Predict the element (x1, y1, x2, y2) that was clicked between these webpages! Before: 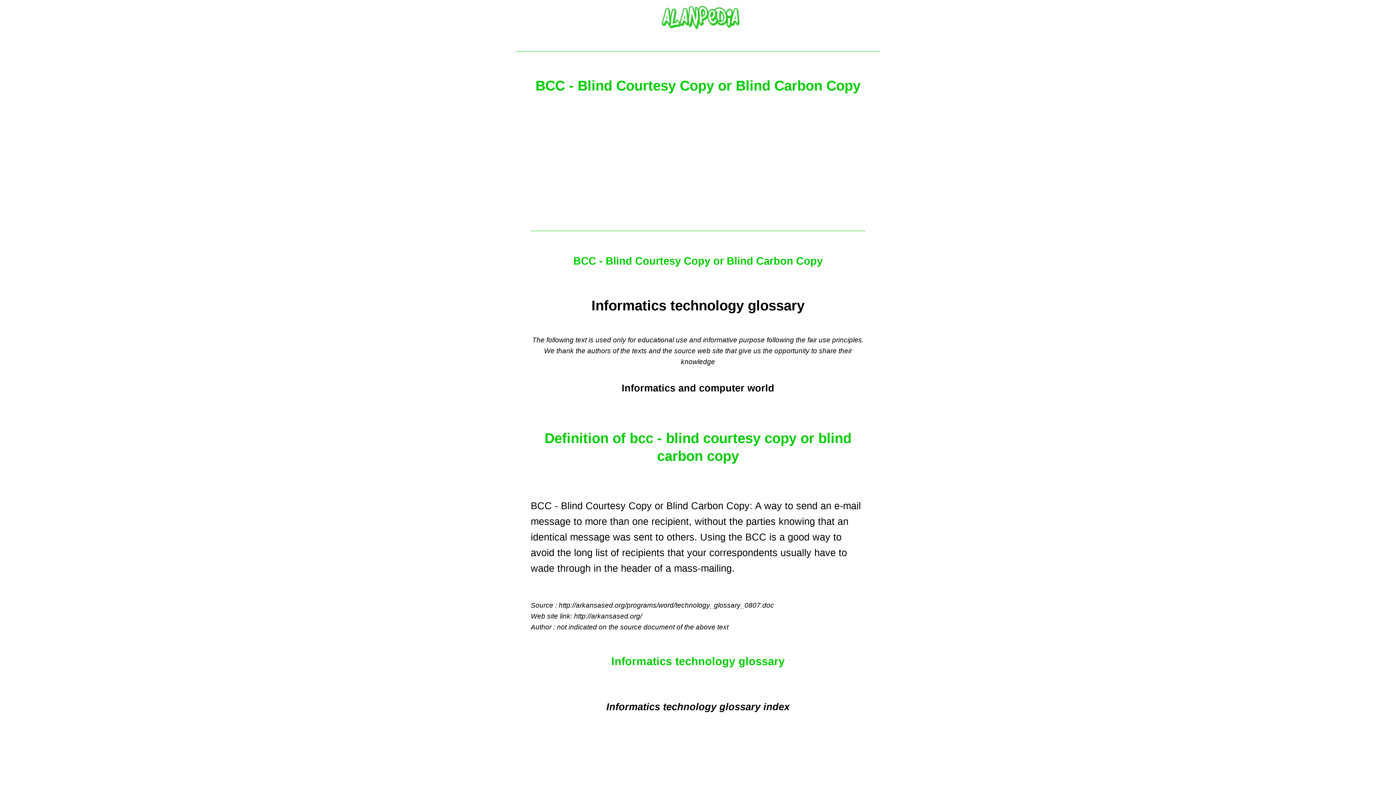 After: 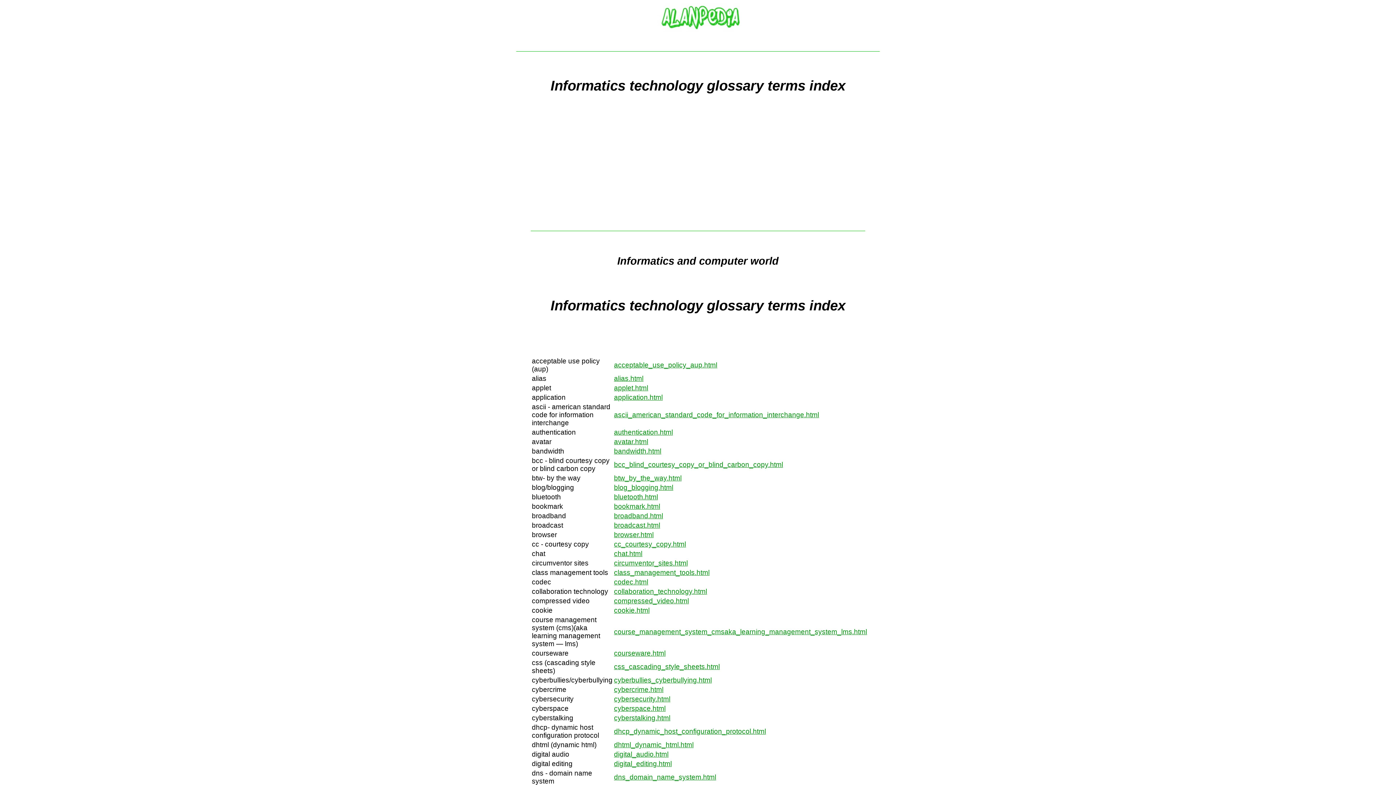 Action: bbox: (606, 701, 789, 712) label: Informatics technology glossary index